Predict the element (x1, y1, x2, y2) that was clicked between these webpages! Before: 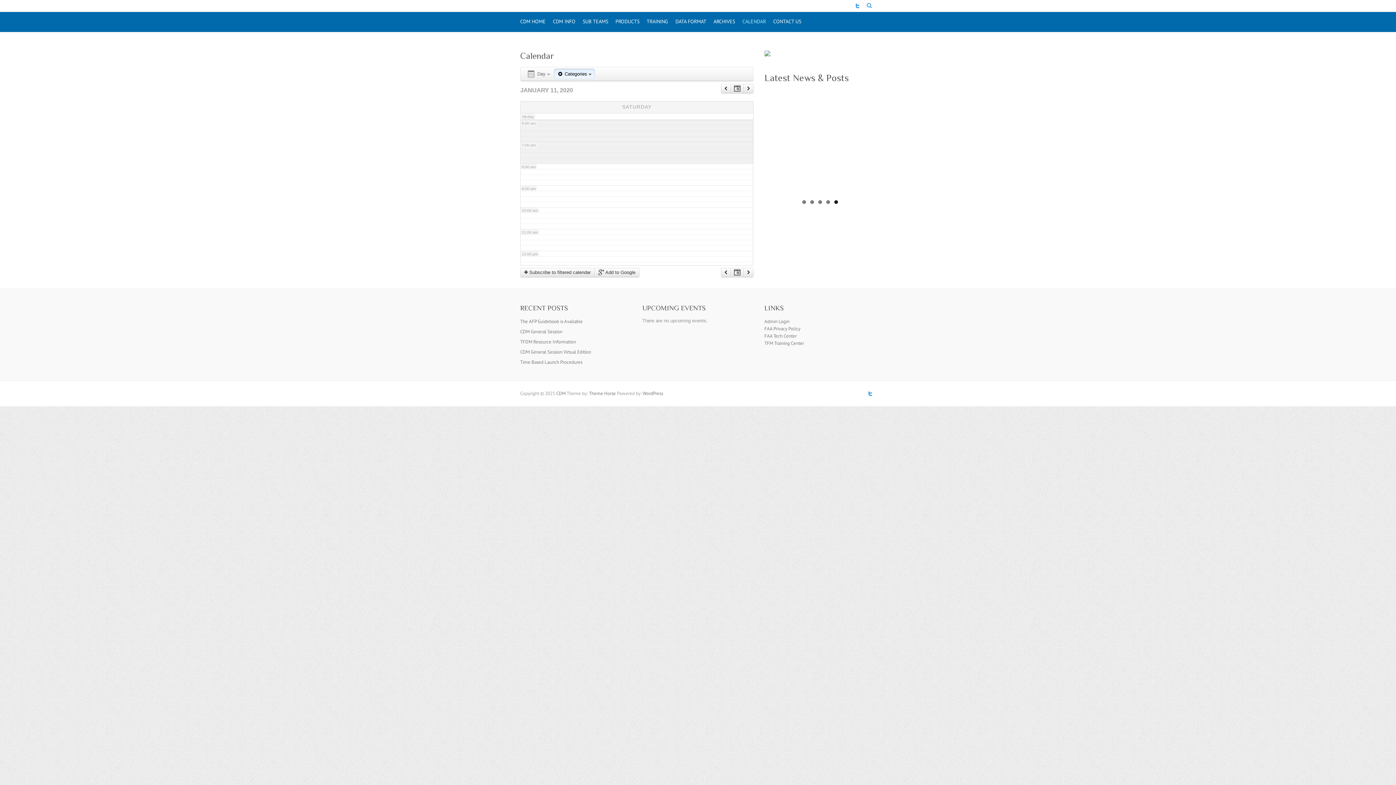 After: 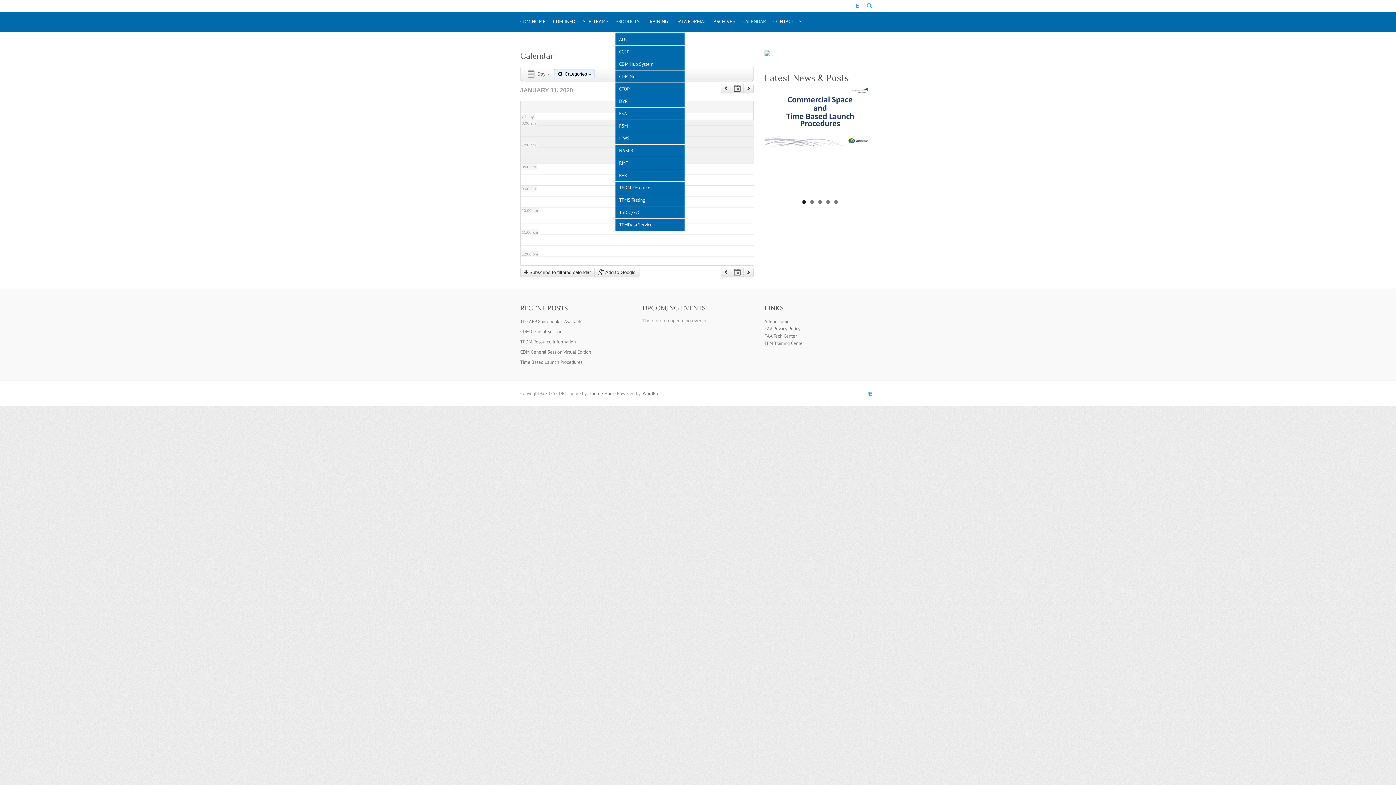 Action: label: PRODUCTS bbox: (615, 12, 639, 32)